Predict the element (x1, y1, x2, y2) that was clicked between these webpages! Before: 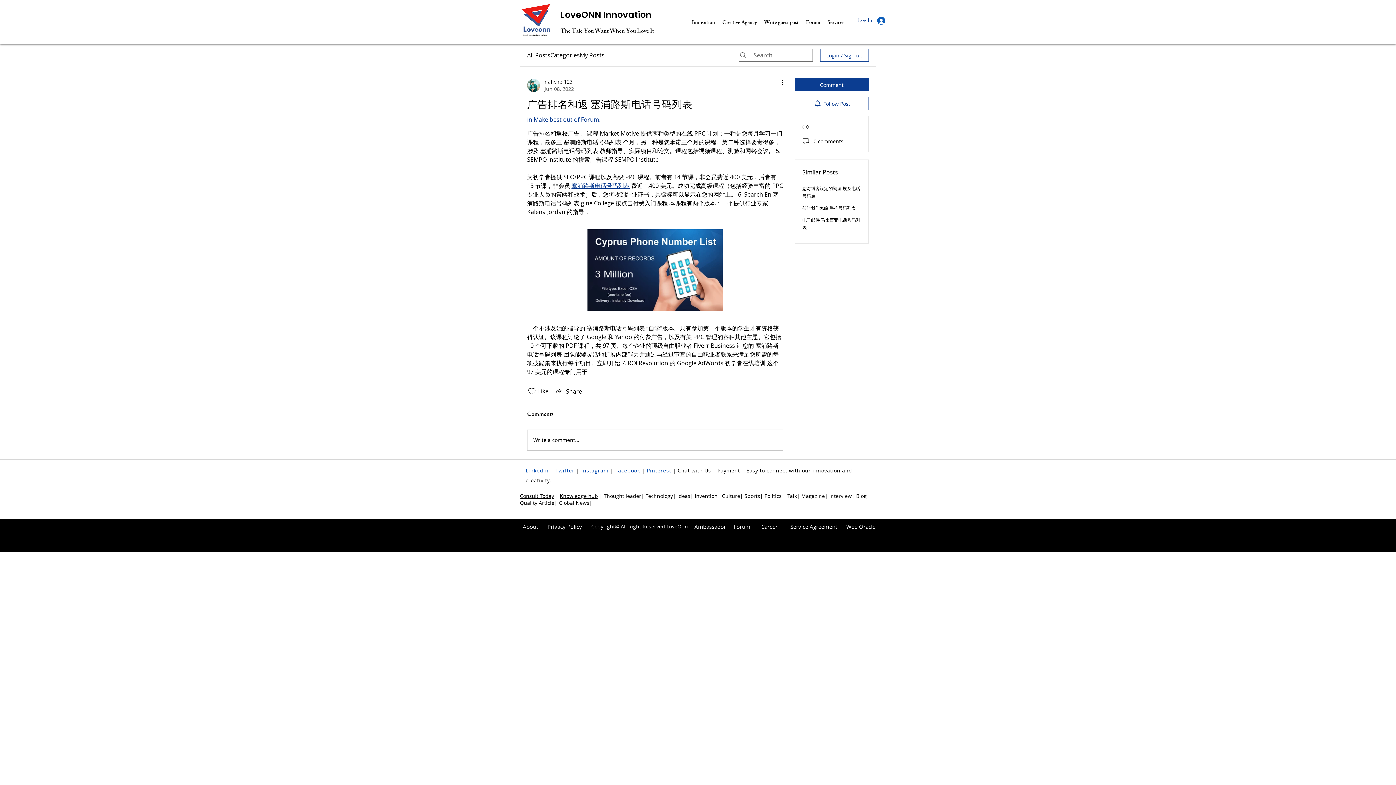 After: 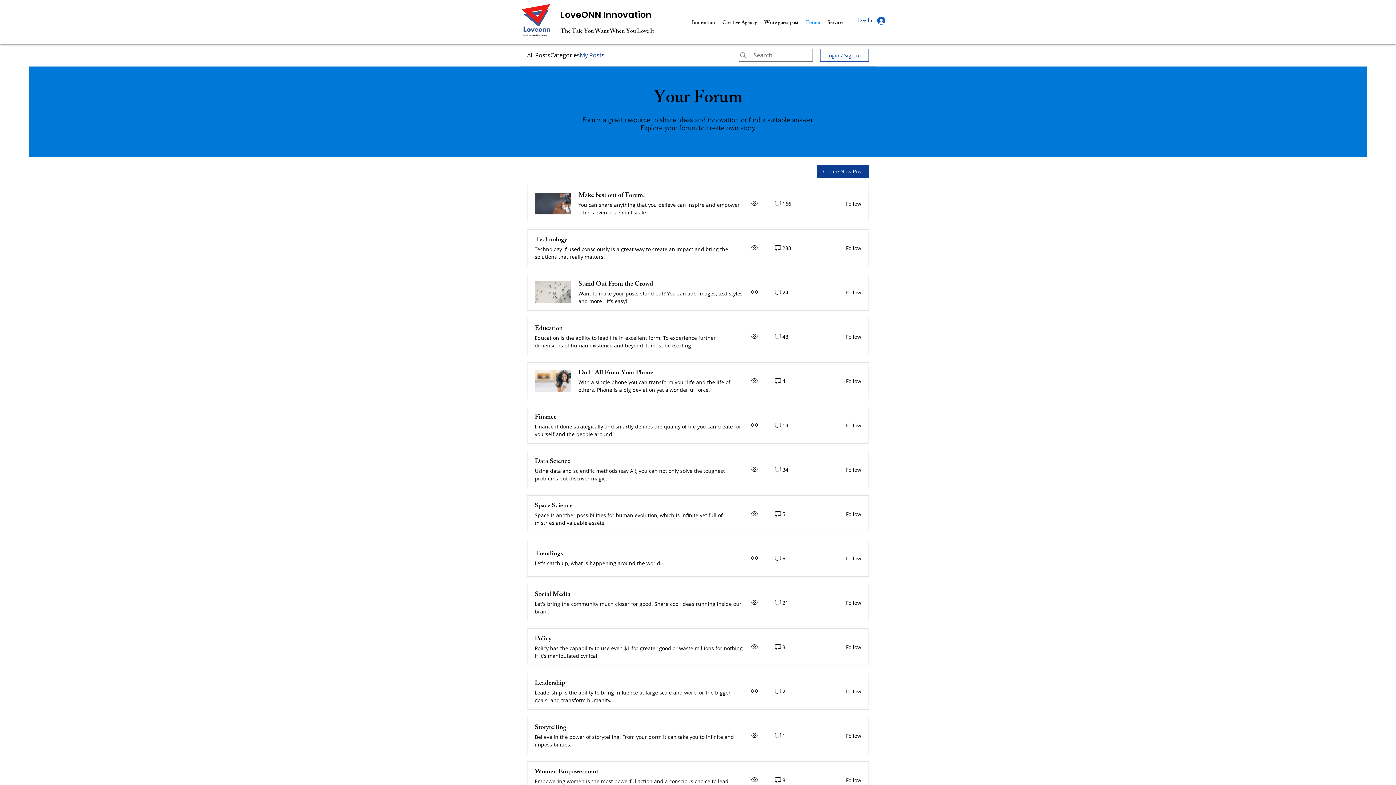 Action: bbox: (580, 50, 604, 59) label: My Posts